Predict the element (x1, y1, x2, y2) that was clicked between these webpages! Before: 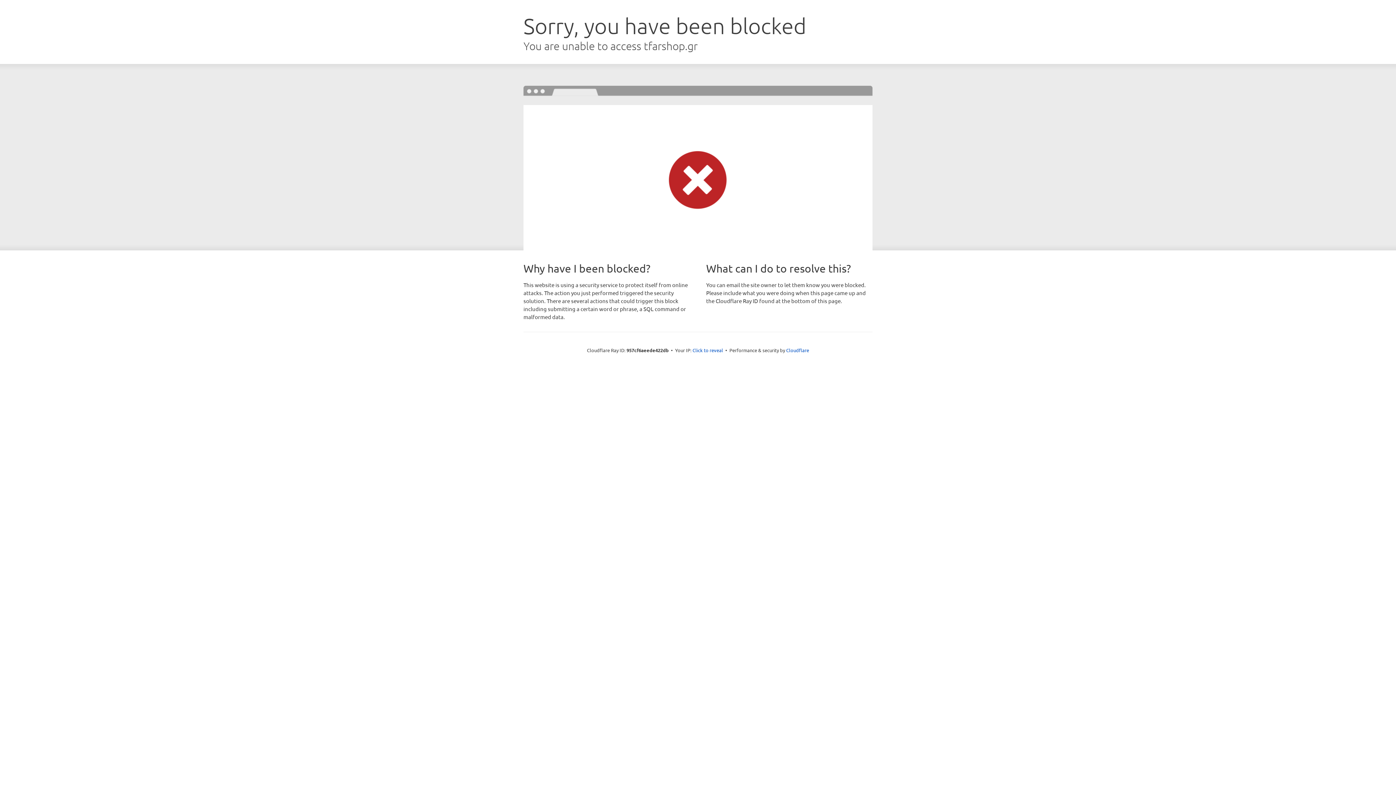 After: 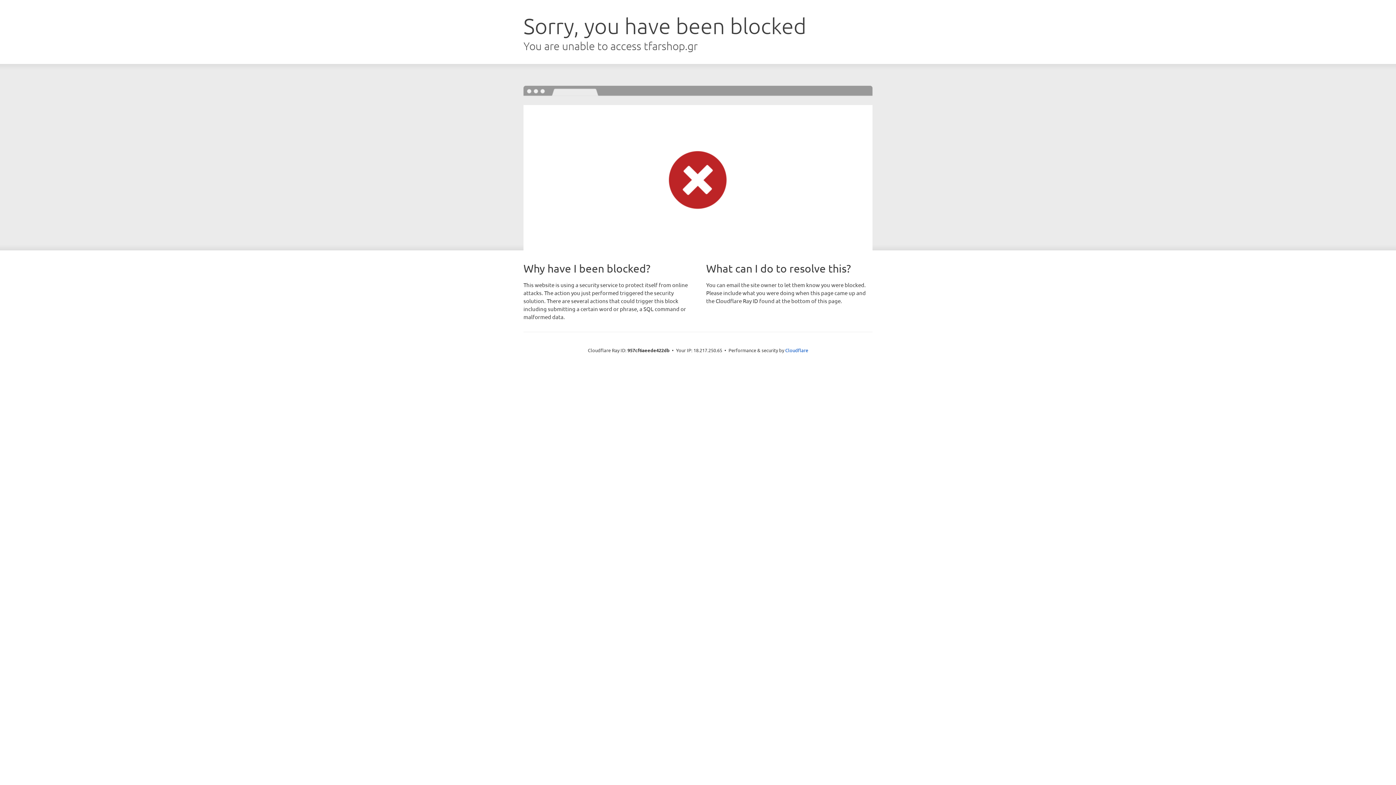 Action: bbox: (692, 346, 723, 353) label: Click to reveal